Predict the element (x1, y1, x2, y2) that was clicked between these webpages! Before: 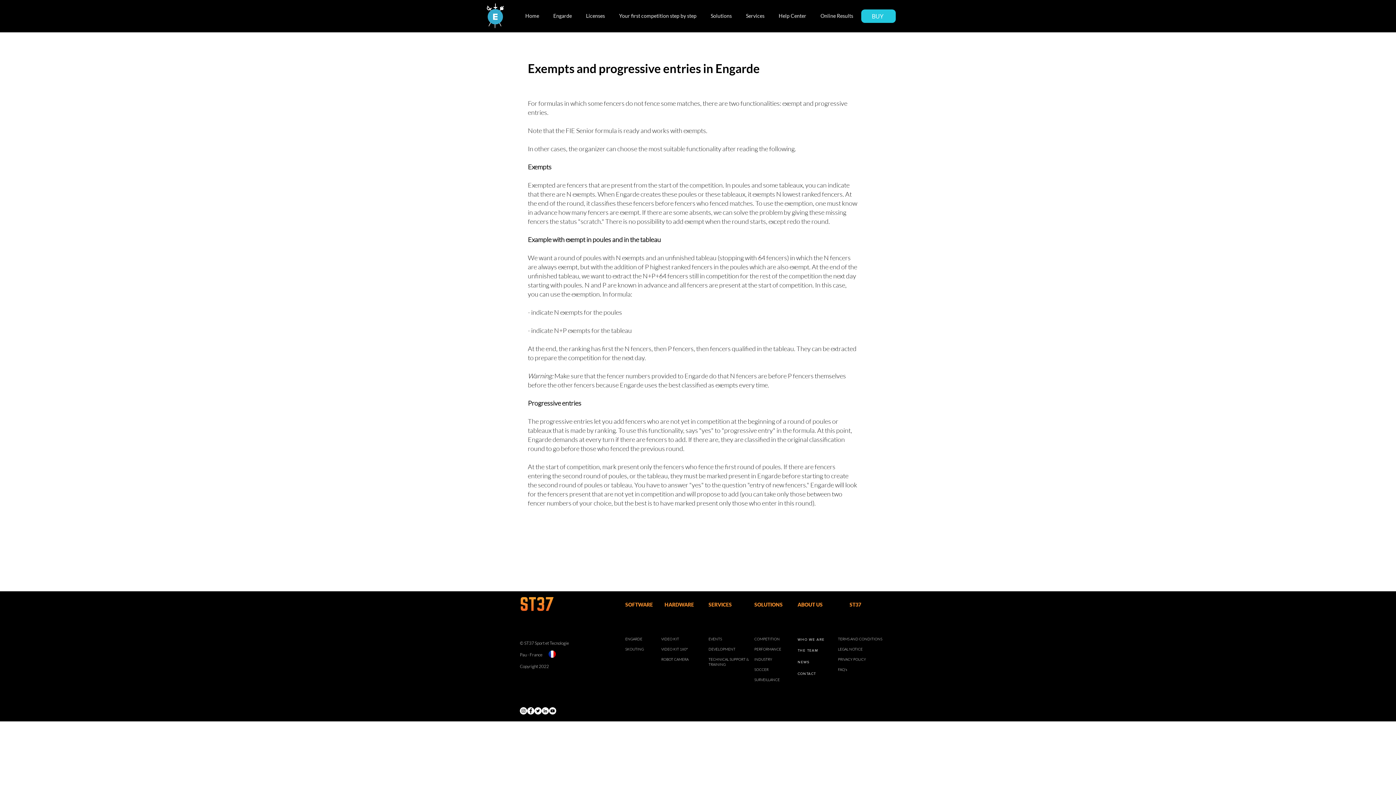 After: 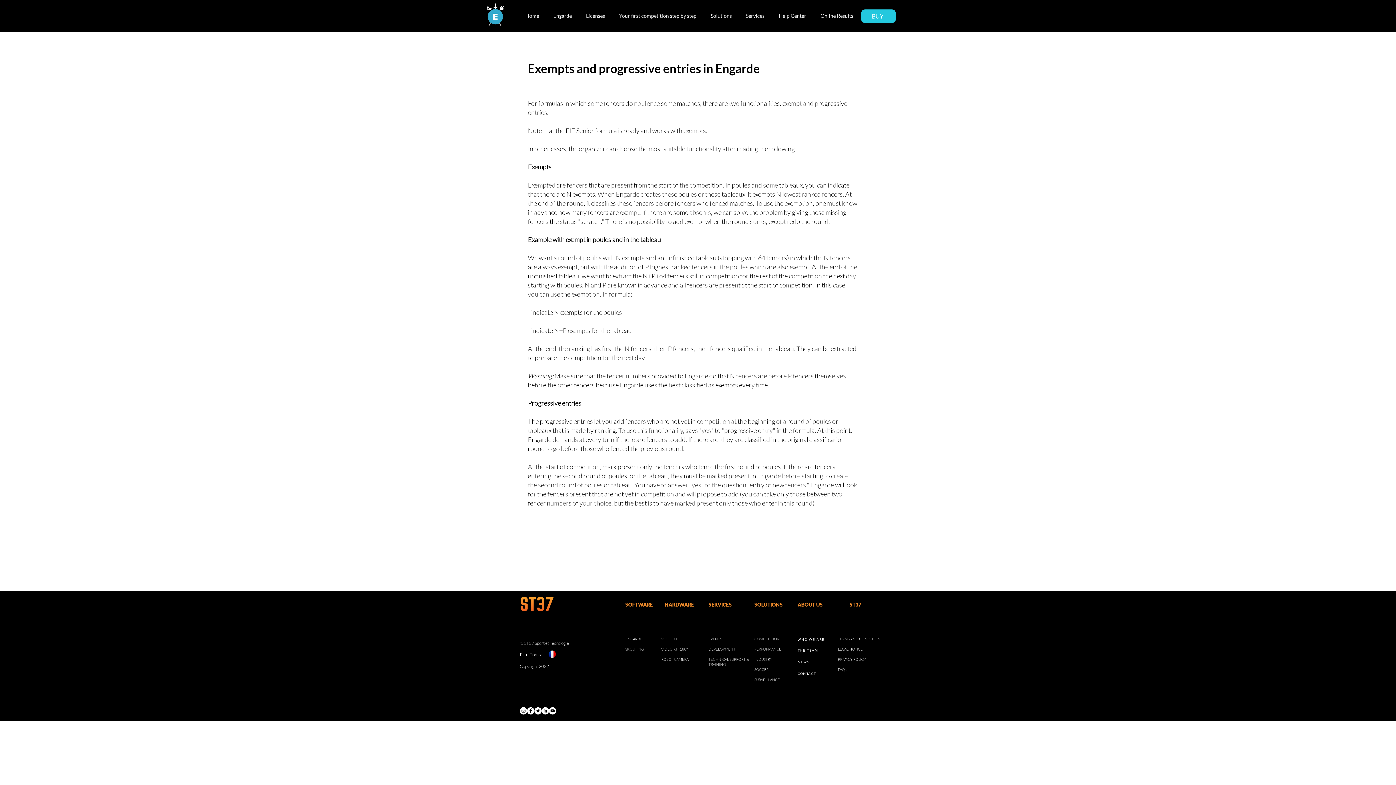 Action: label: Solutions bbox: (705, 6, 740, 25)